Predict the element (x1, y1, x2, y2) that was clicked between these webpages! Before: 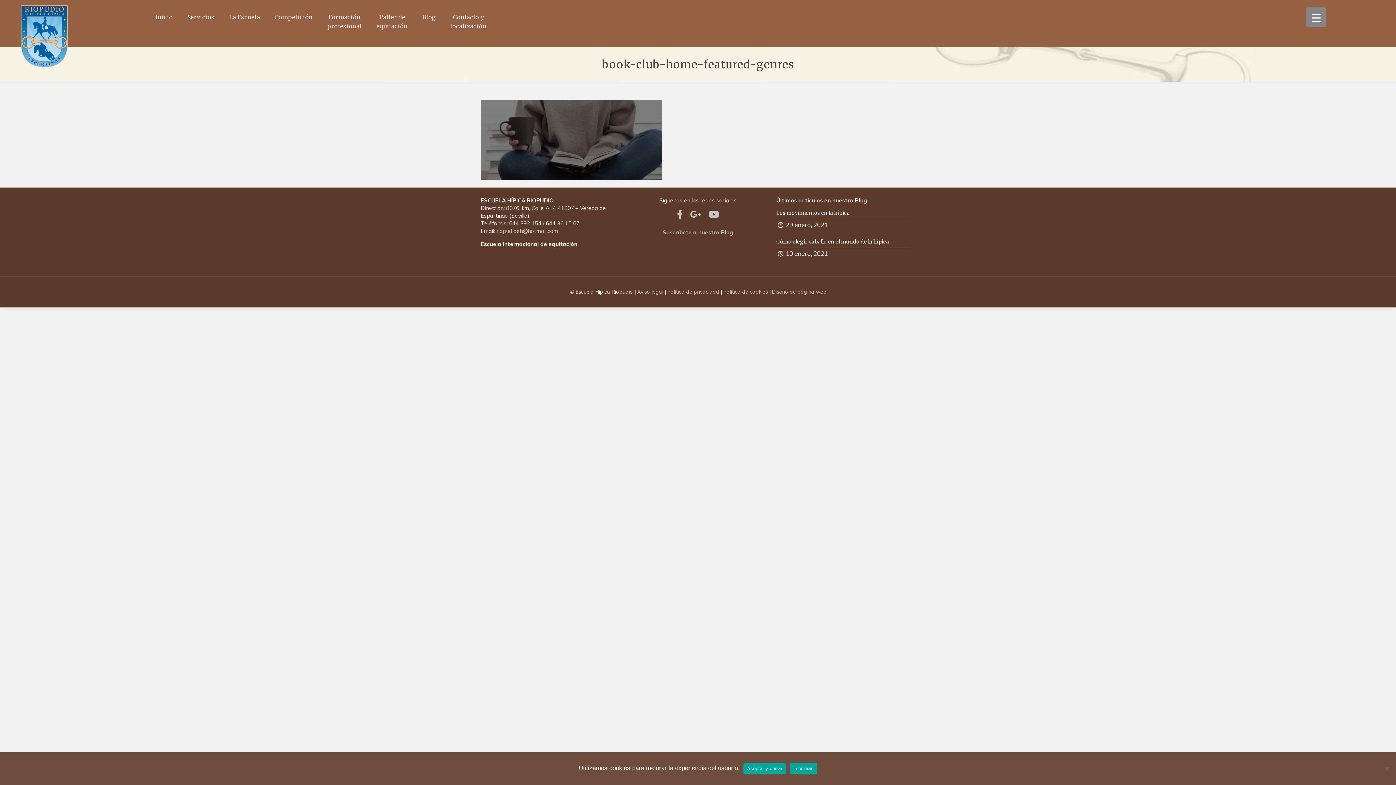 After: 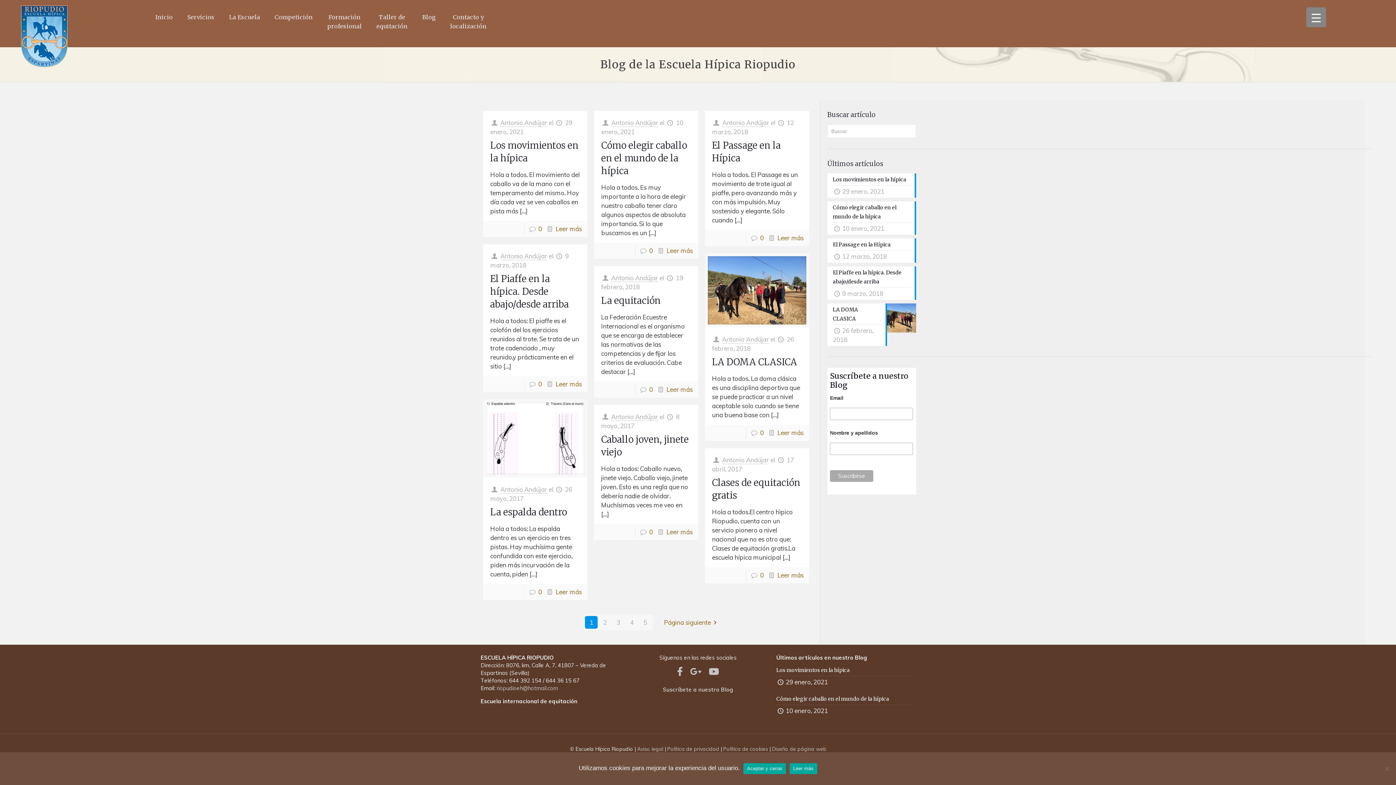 Action: bbox: (415, 0, 443, 34) label: Blog